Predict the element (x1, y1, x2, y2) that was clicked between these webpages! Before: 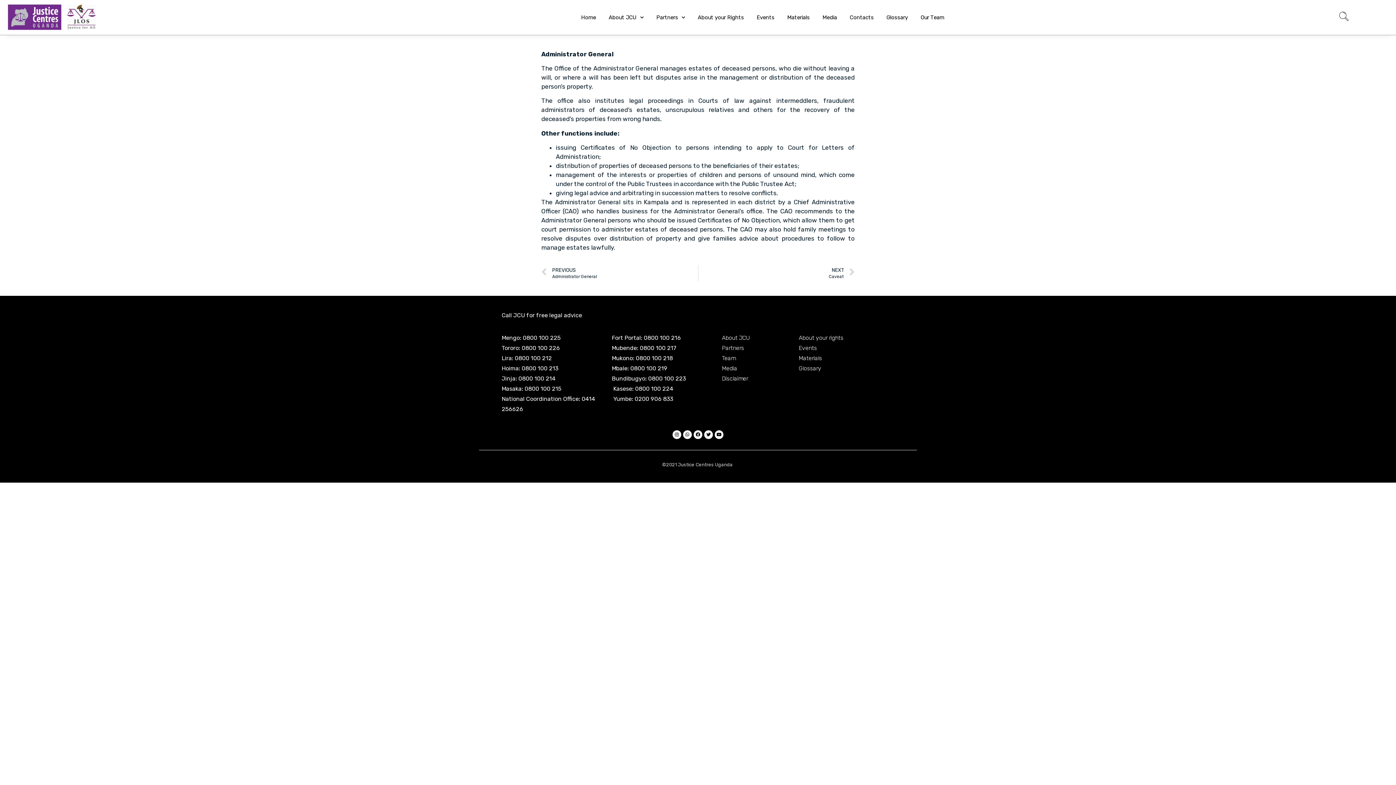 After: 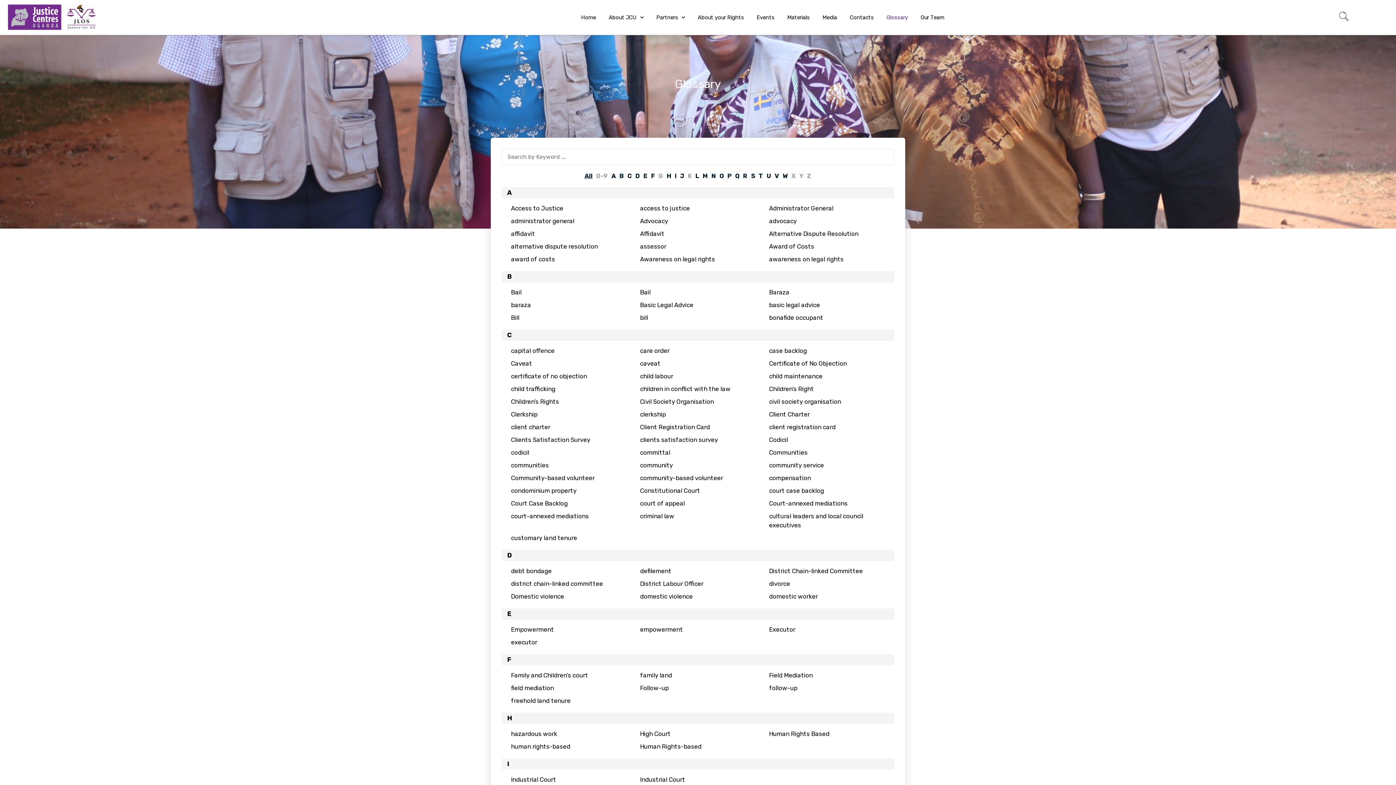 Action: bbox: (886, 2, 908, 31) label: Glossary